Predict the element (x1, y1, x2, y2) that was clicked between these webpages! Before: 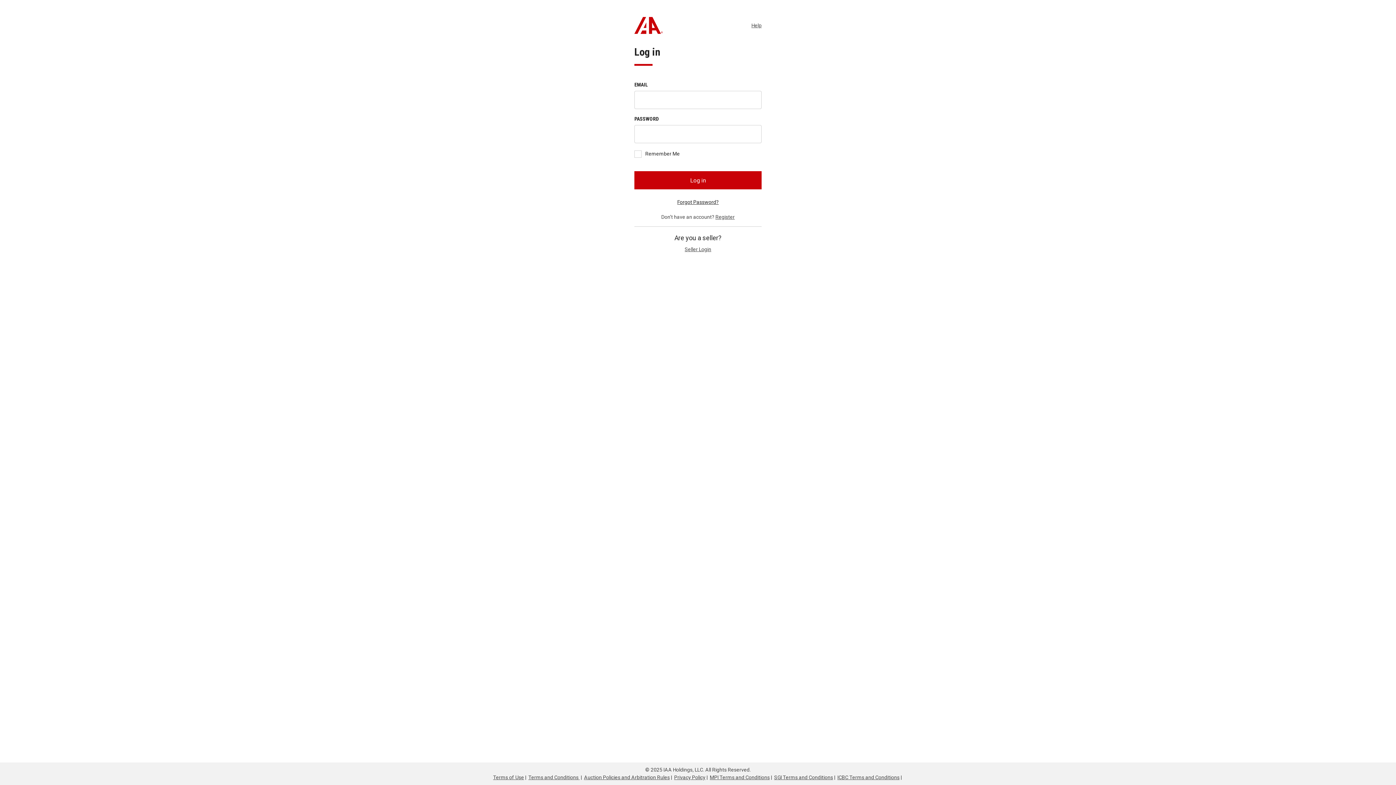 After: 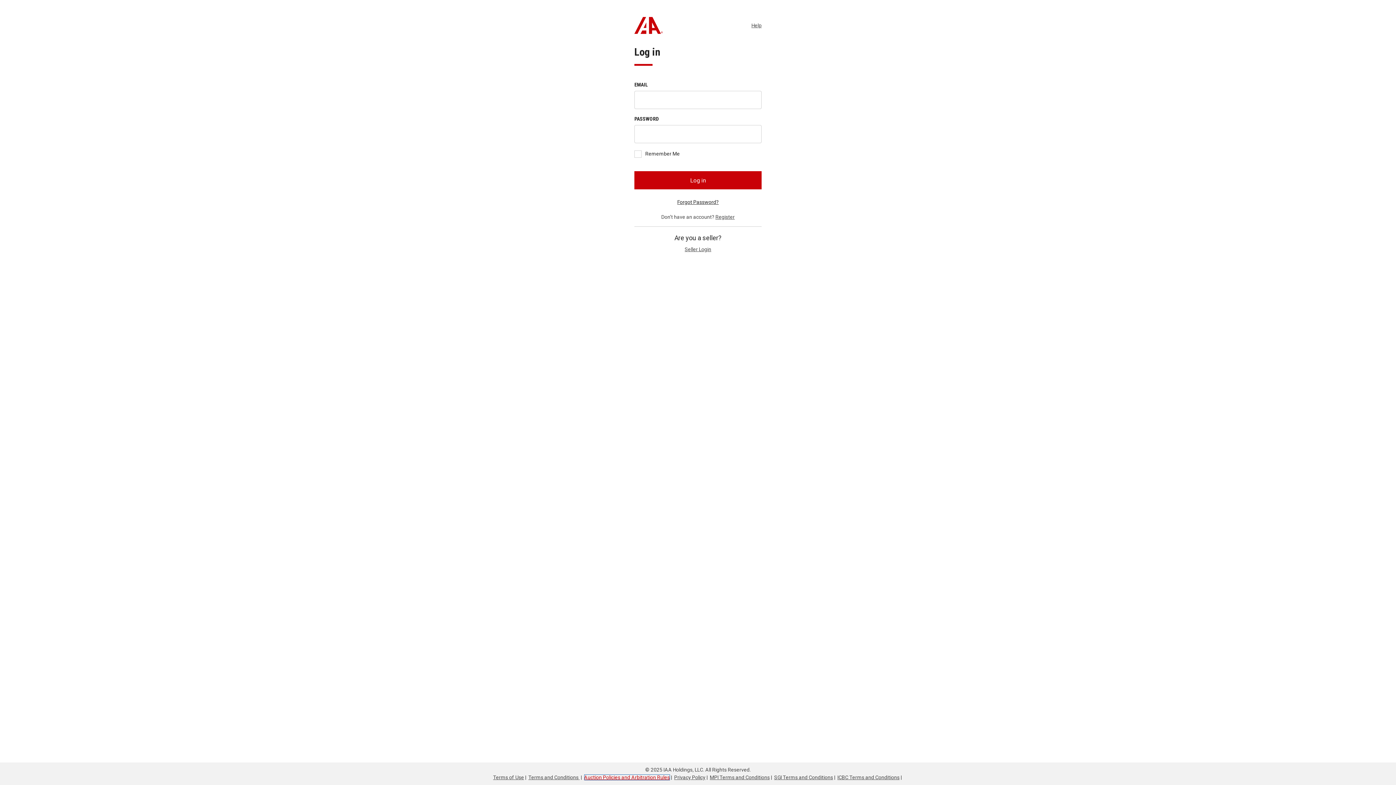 Action: label: Auction Policies and Arbitration Rules bbox: (584, 774, 670, 780)